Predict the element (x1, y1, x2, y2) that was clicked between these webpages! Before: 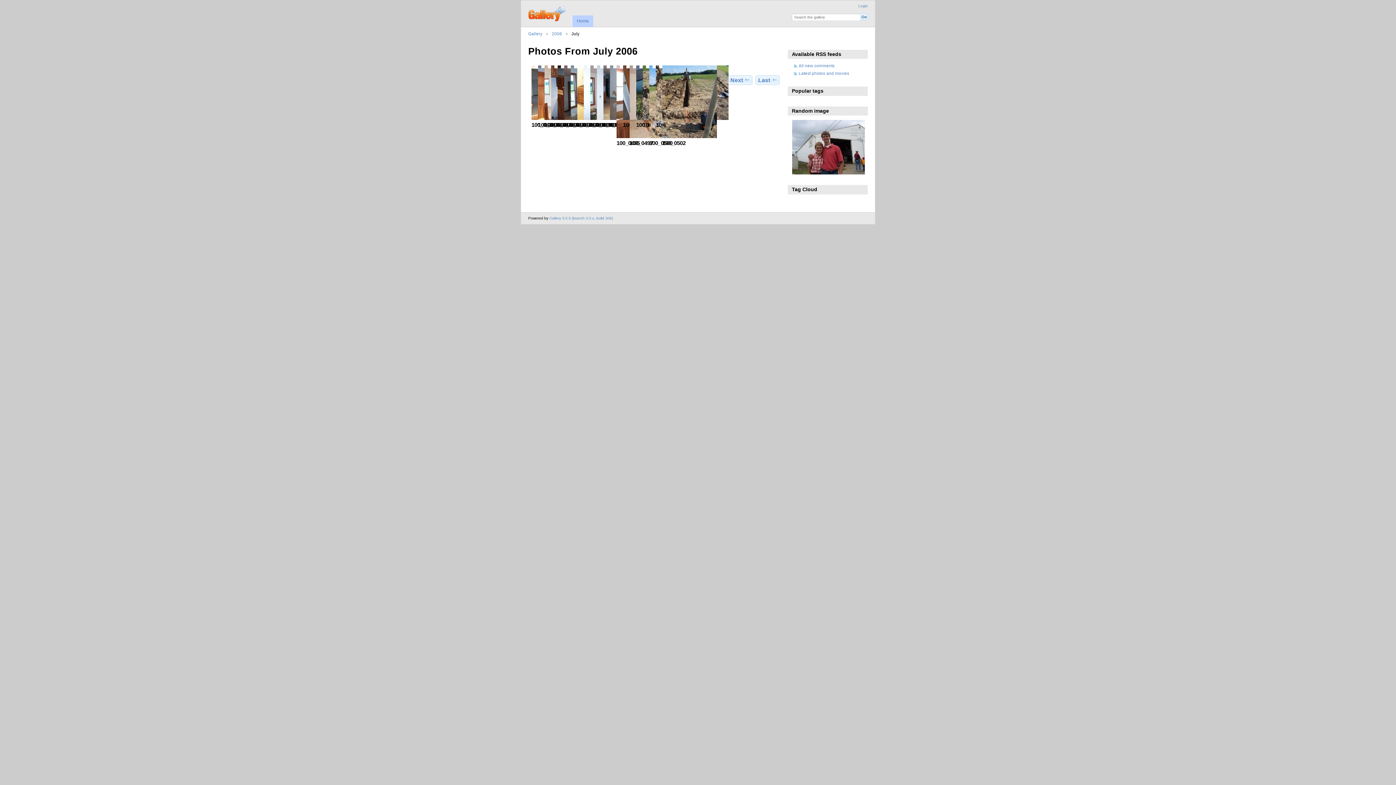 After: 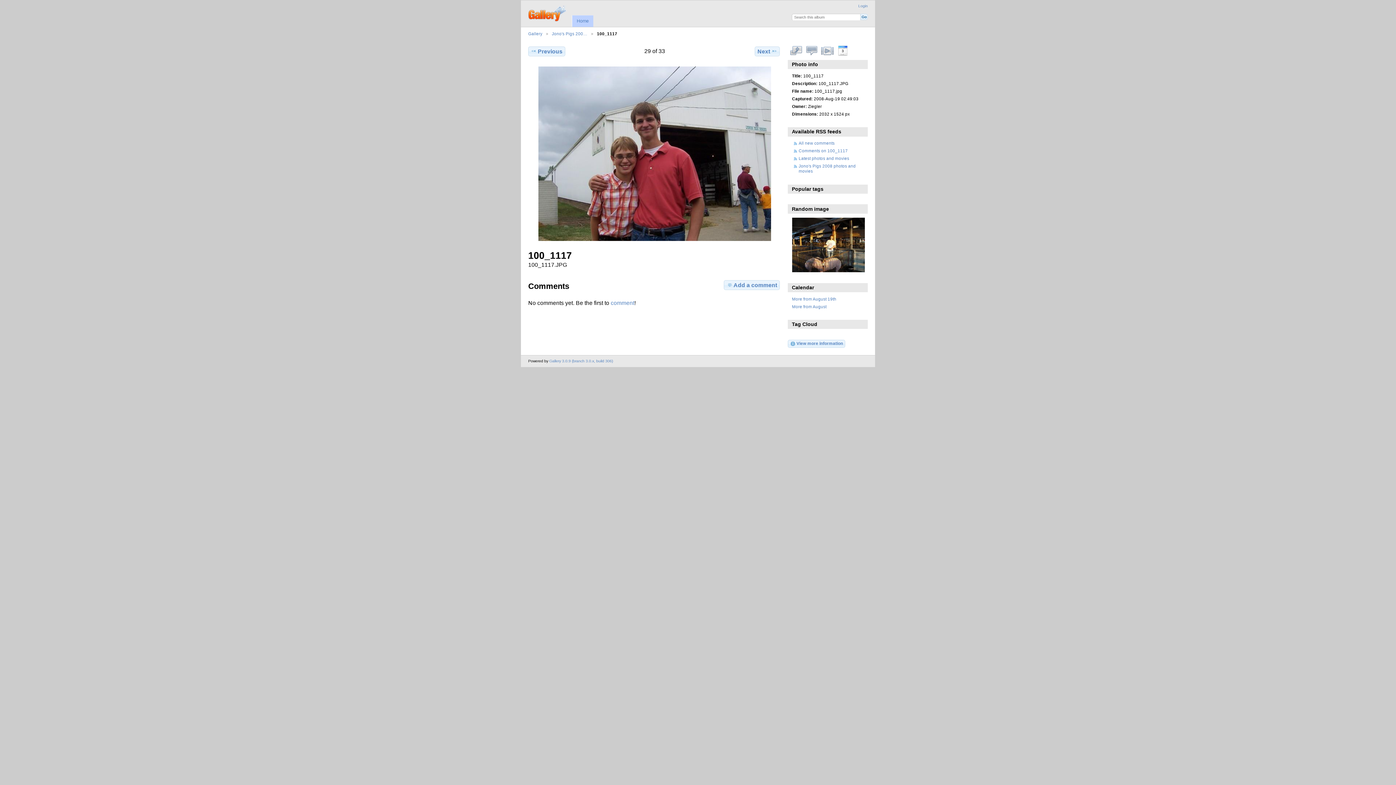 Action: bbox: (792, 170, 864, 175)